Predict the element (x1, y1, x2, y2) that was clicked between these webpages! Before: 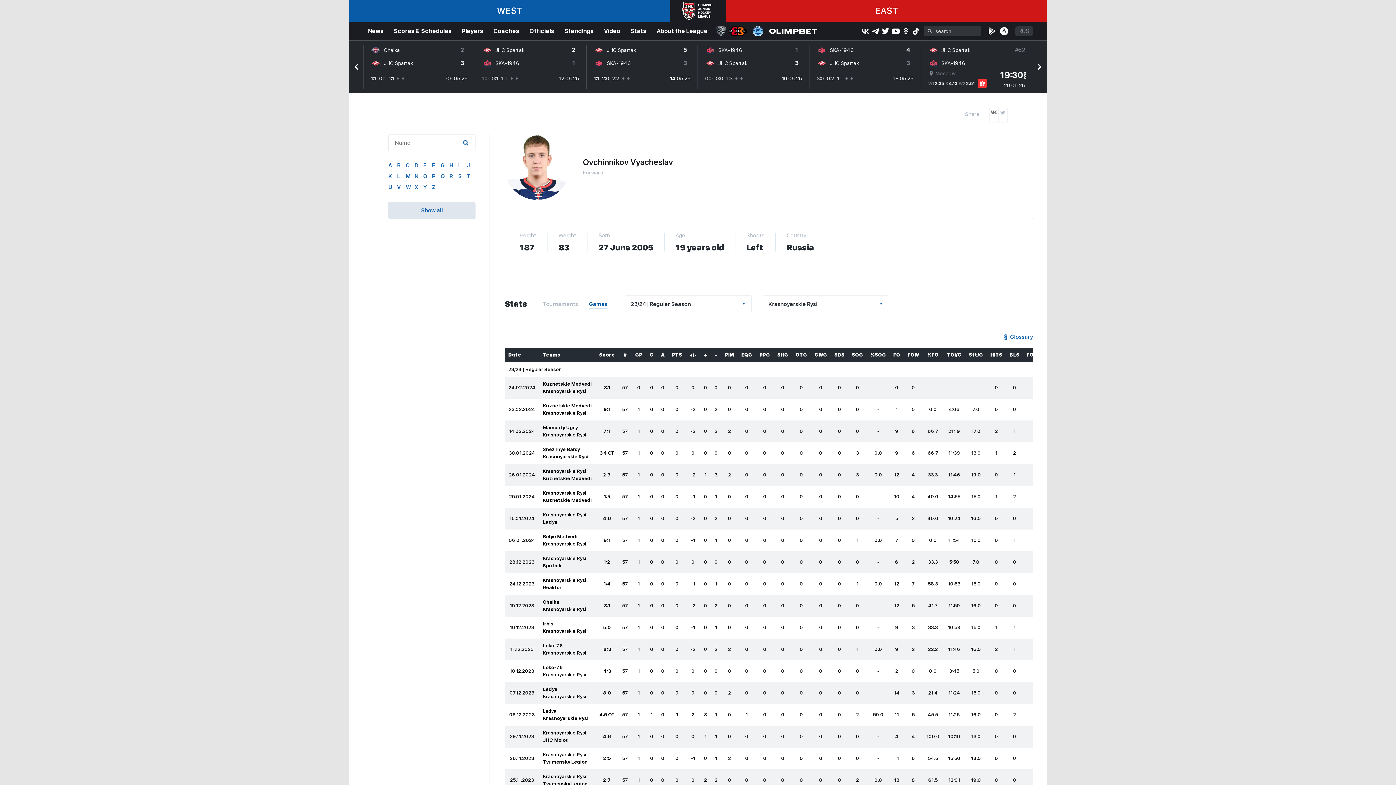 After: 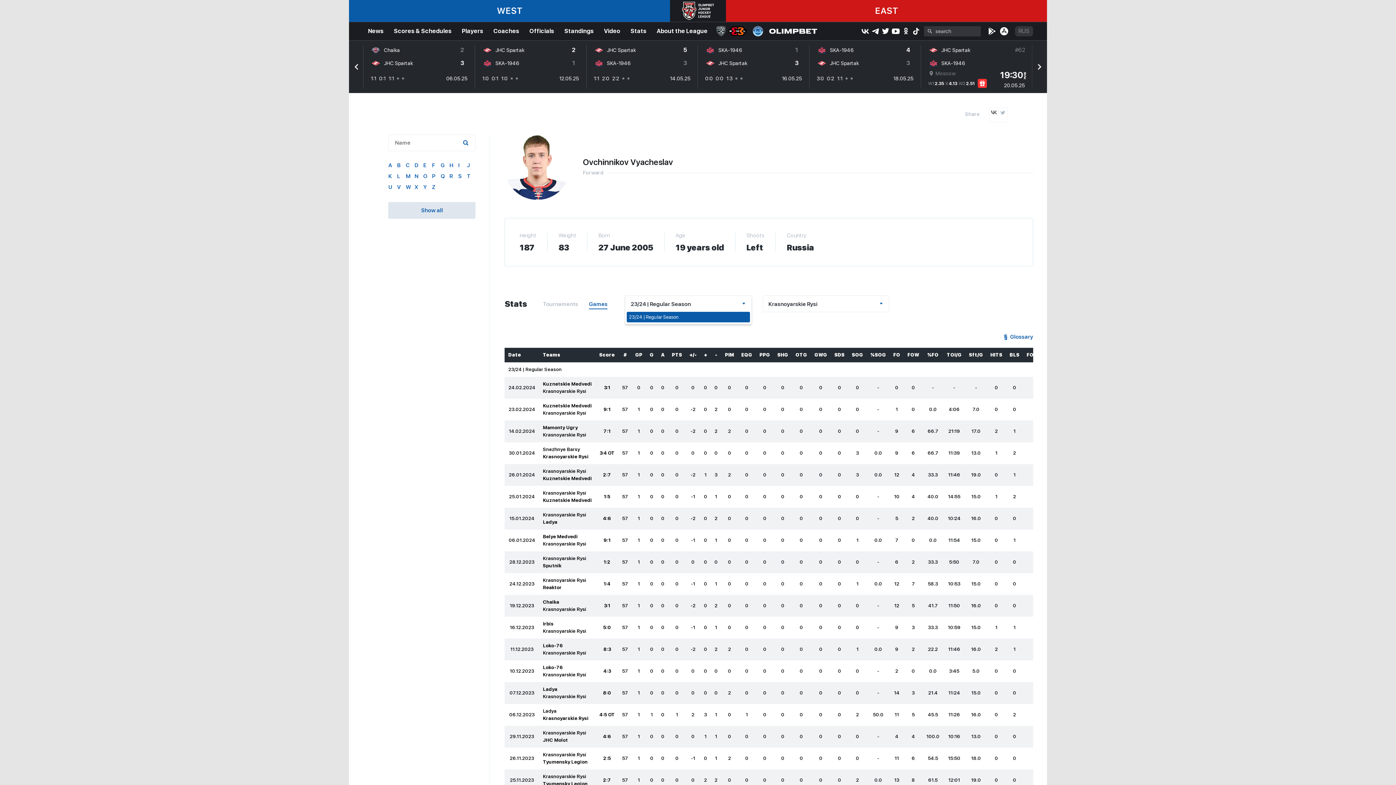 Action: bbox: (625, 295, 751, 312) label: 23/24 | Regular Season